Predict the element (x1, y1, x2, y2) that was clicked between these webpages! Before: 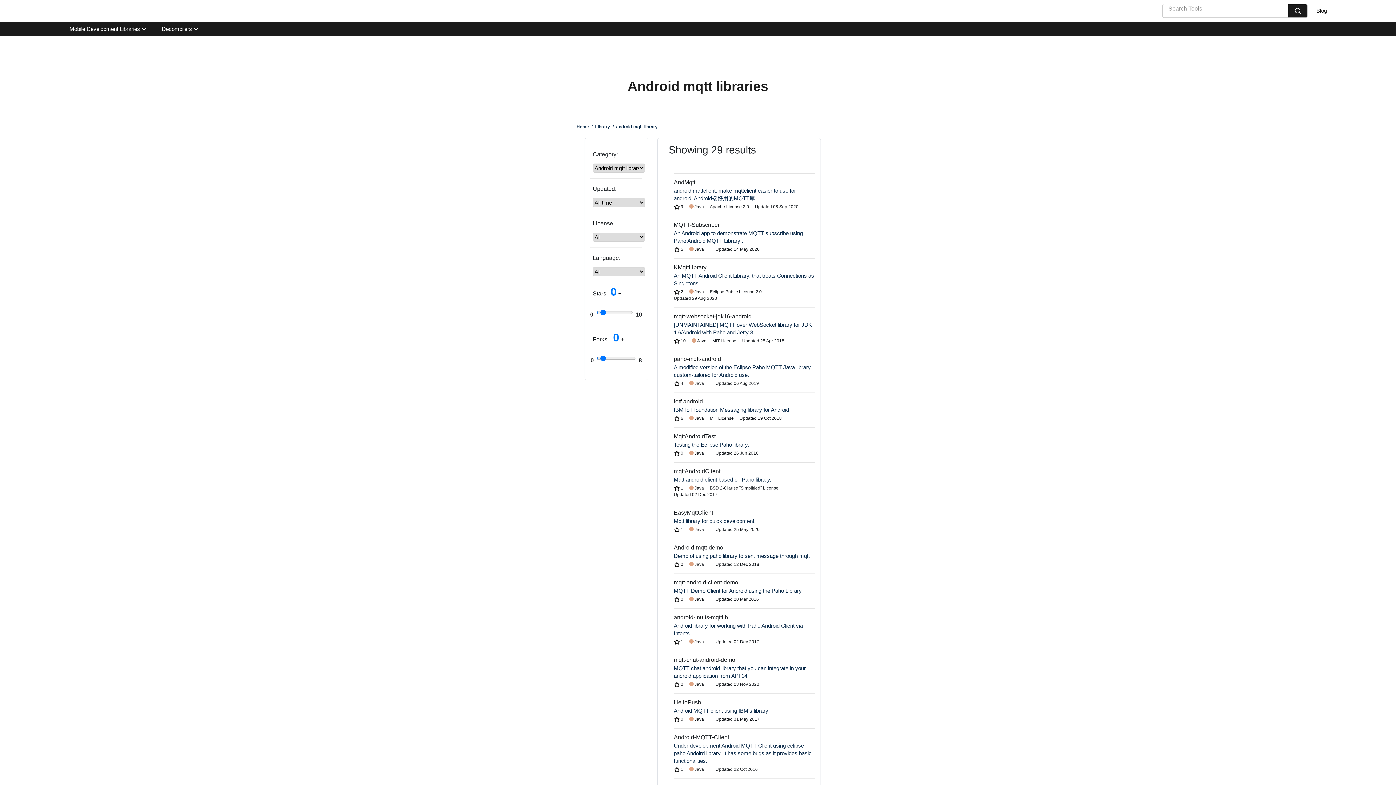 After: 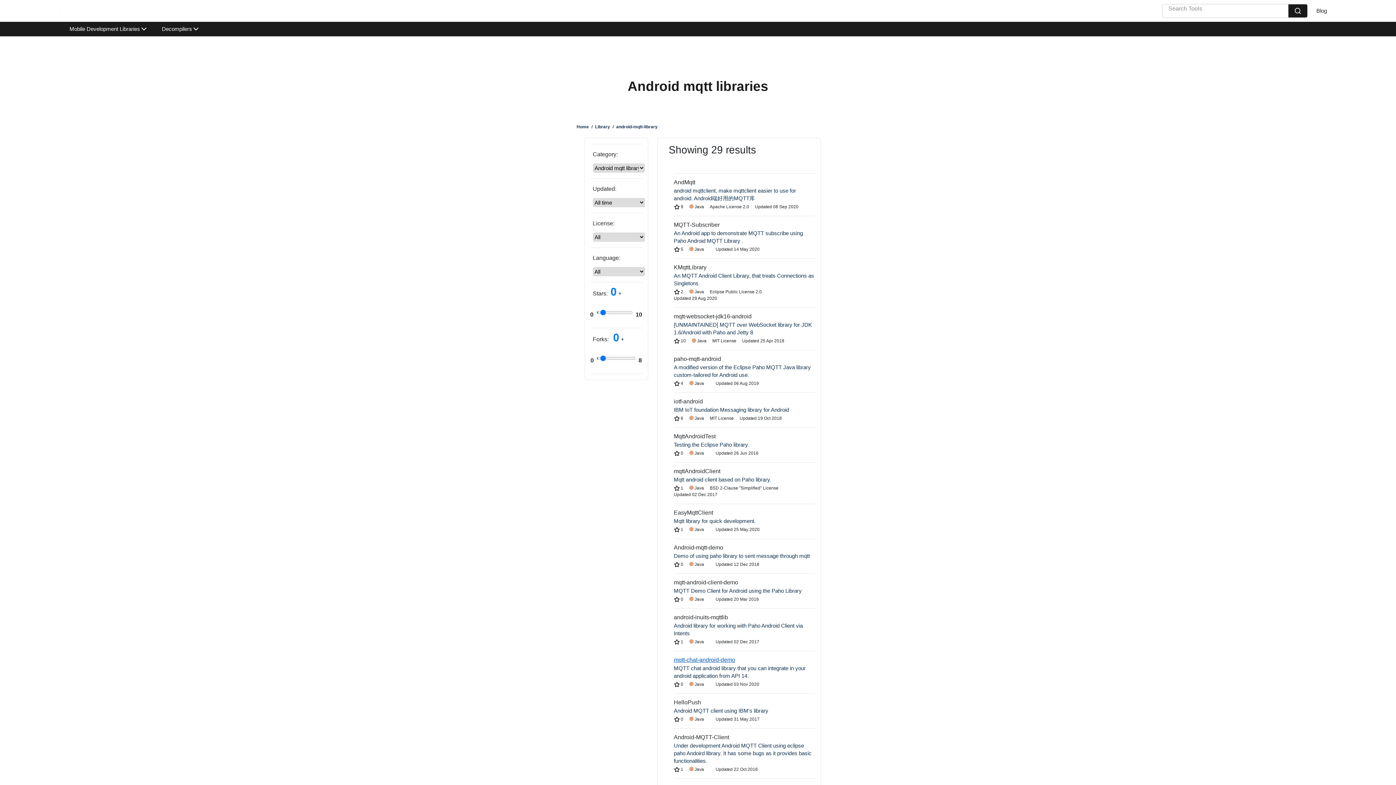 Action: label: mqtt-chat-android-demo bbox: (674, 657, 735, 663)